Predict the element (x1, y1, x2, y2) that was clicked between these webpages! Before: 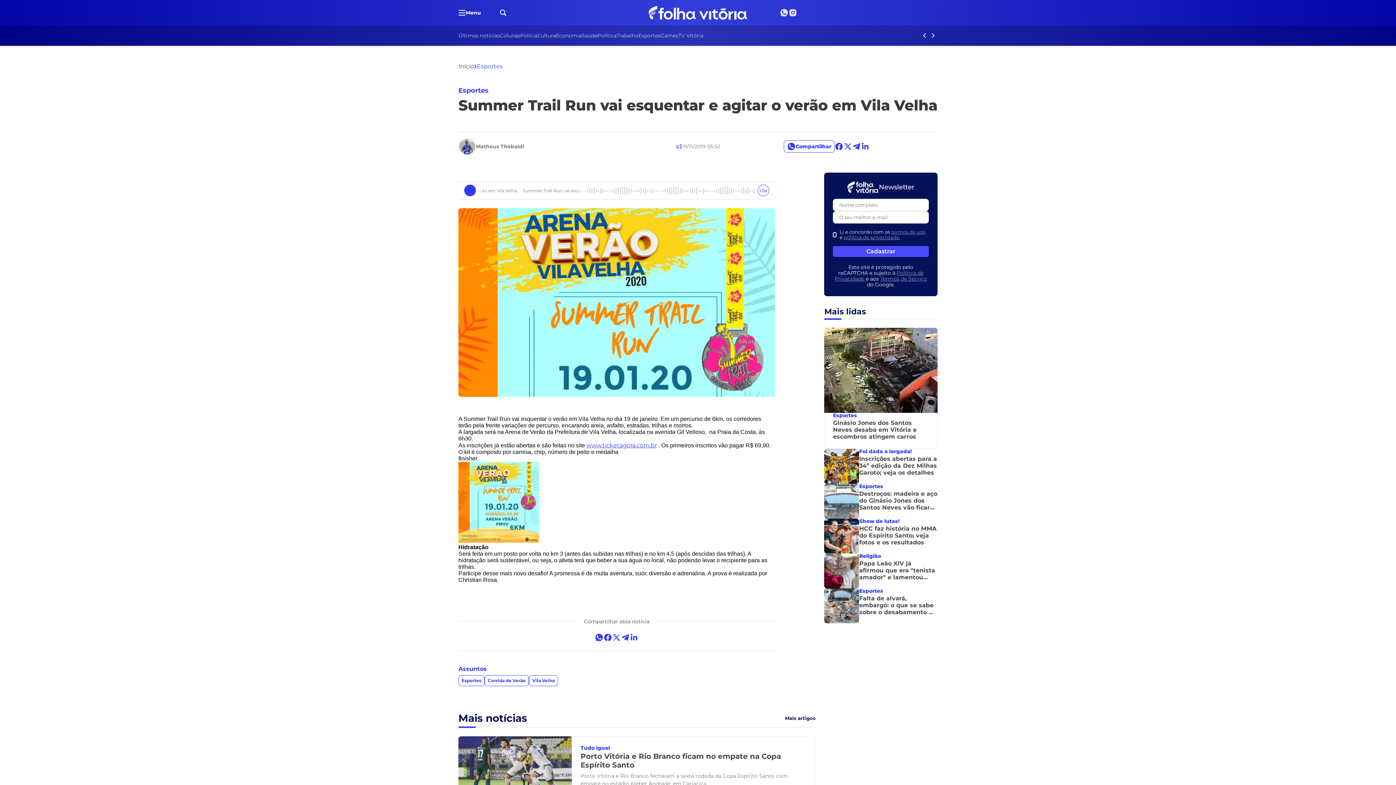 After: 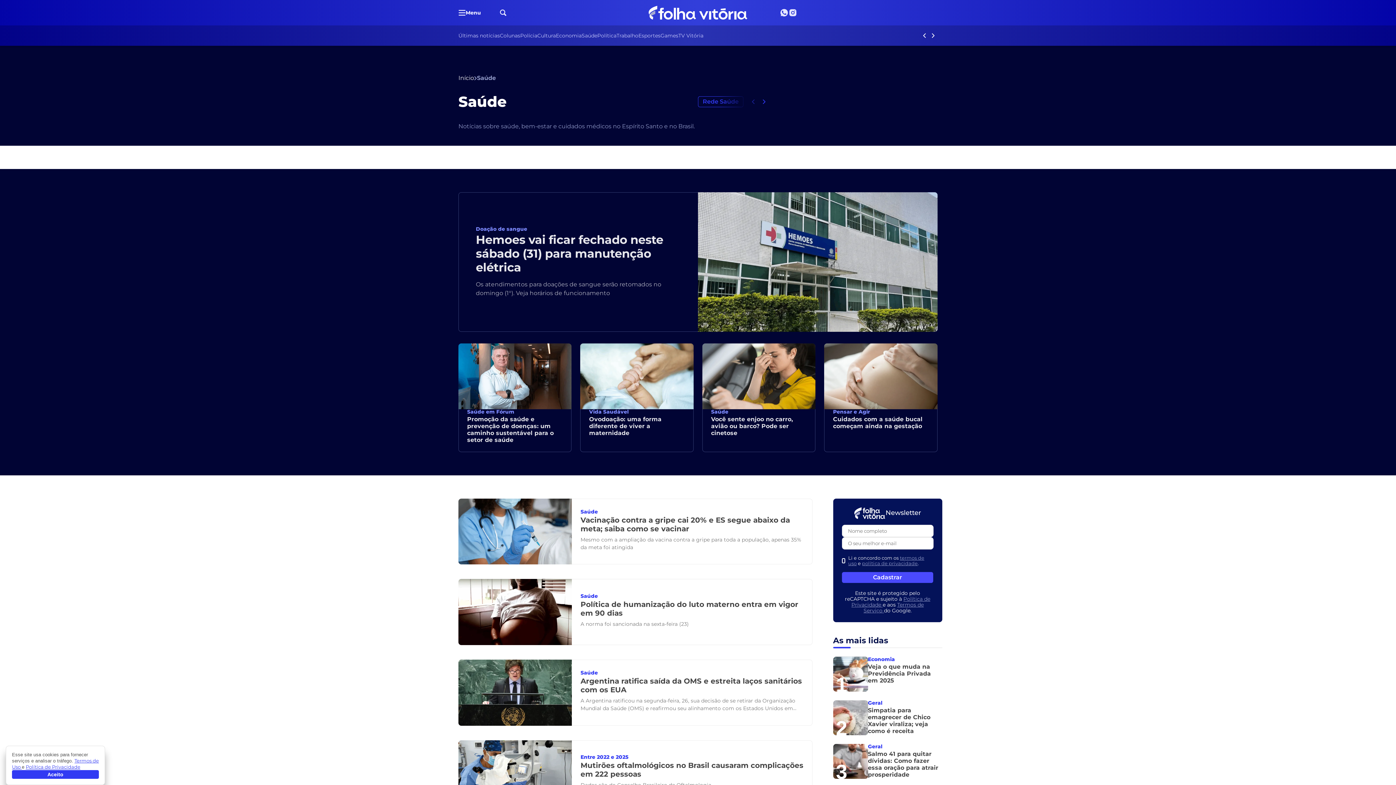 Action: label: Saúde bbox: (581, 31, 597, 40)